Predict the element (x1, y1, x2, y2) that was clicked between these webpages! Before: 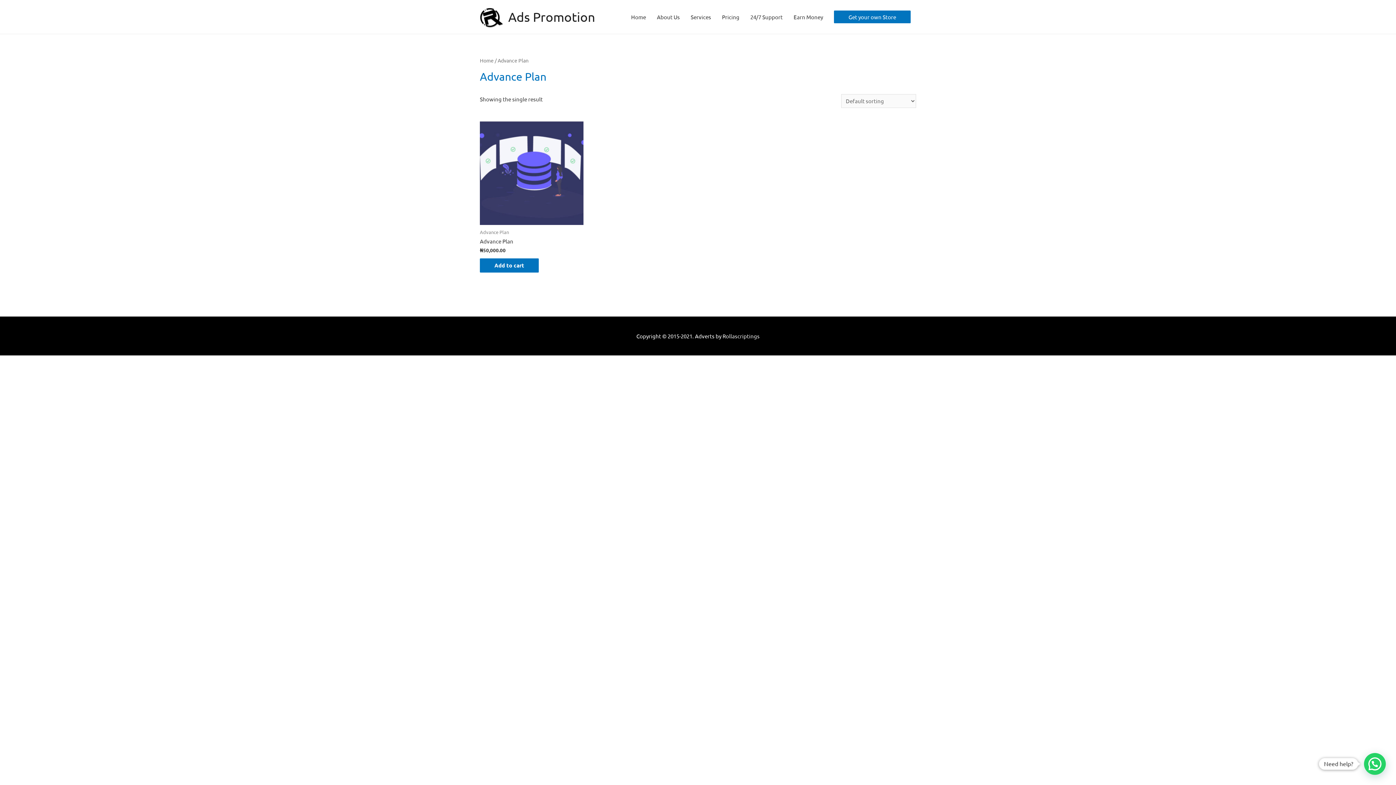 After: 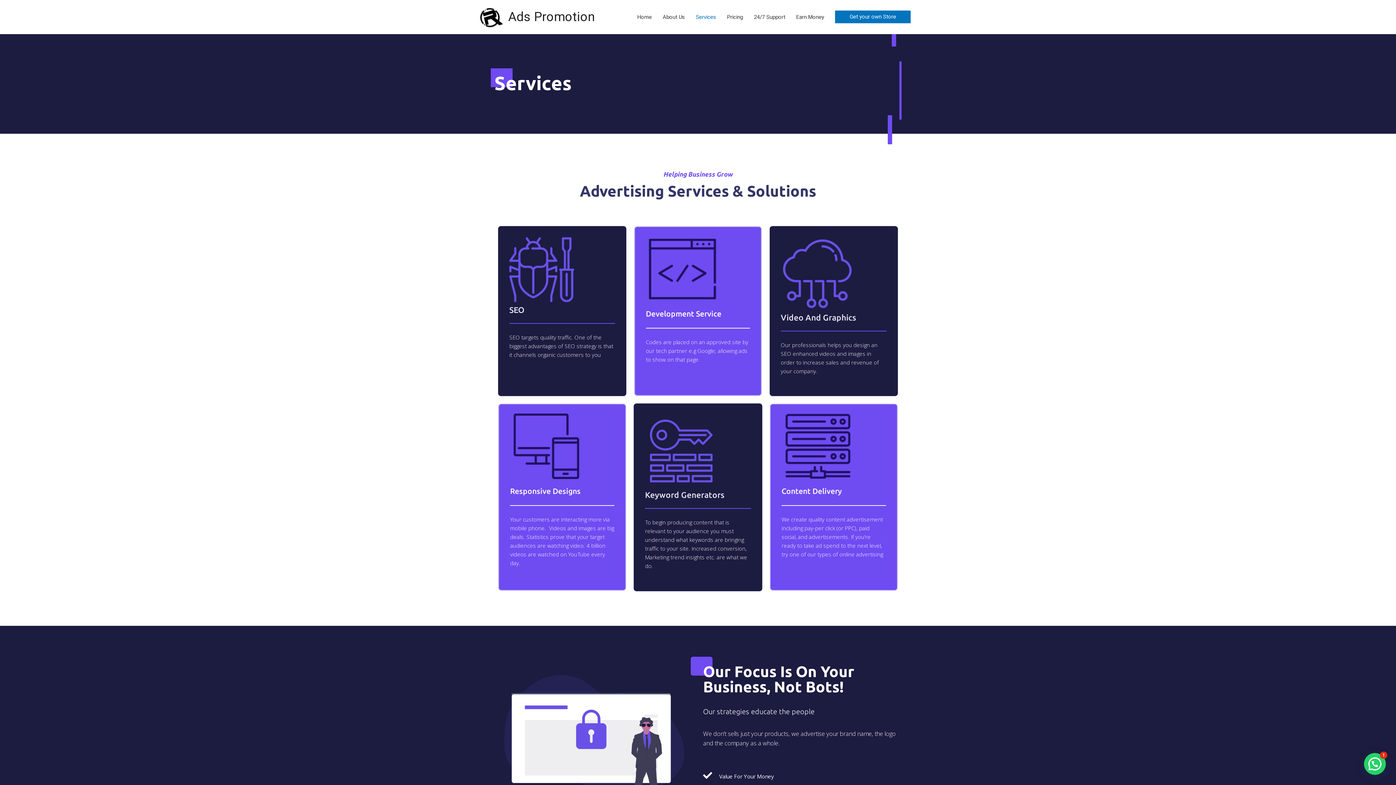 Action: bbox: (685, 0, 716, 33) label: Services